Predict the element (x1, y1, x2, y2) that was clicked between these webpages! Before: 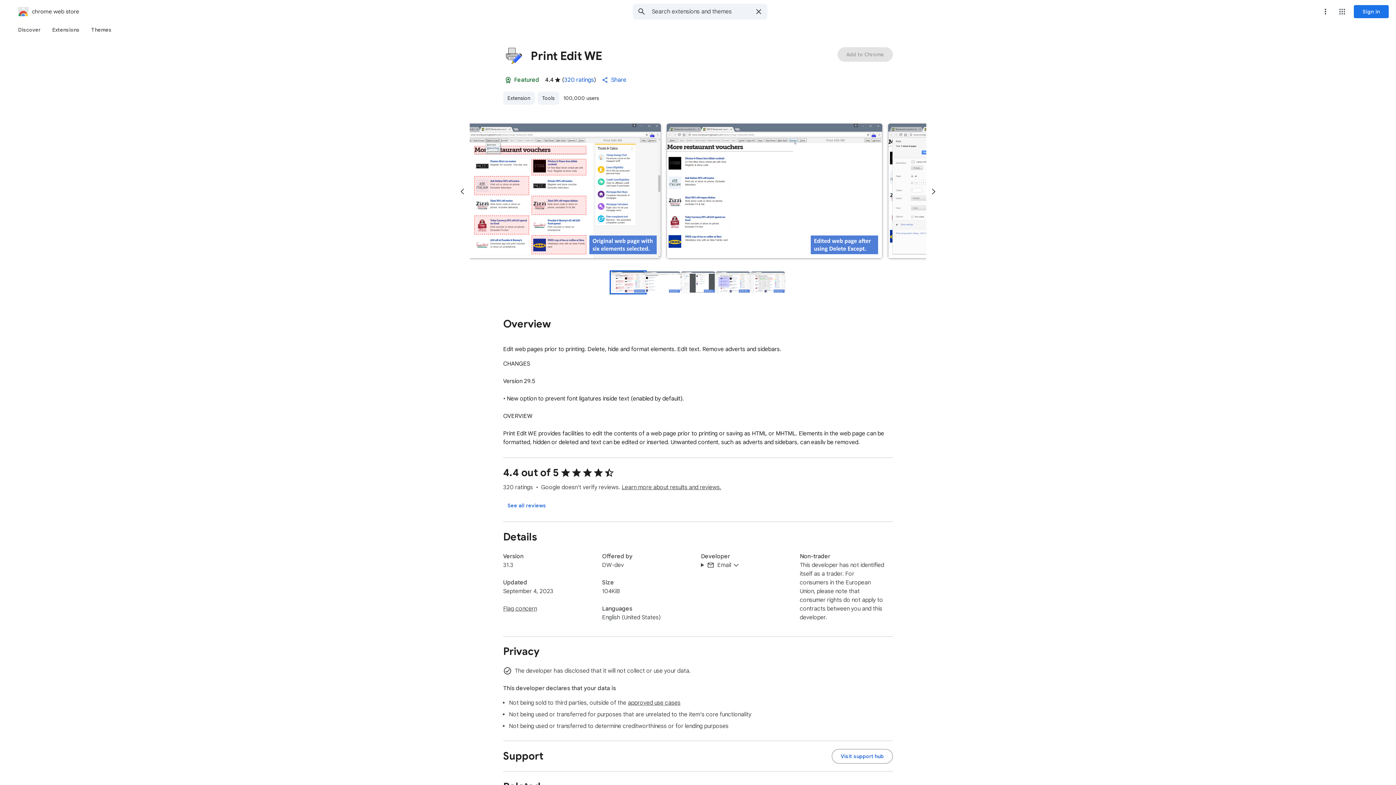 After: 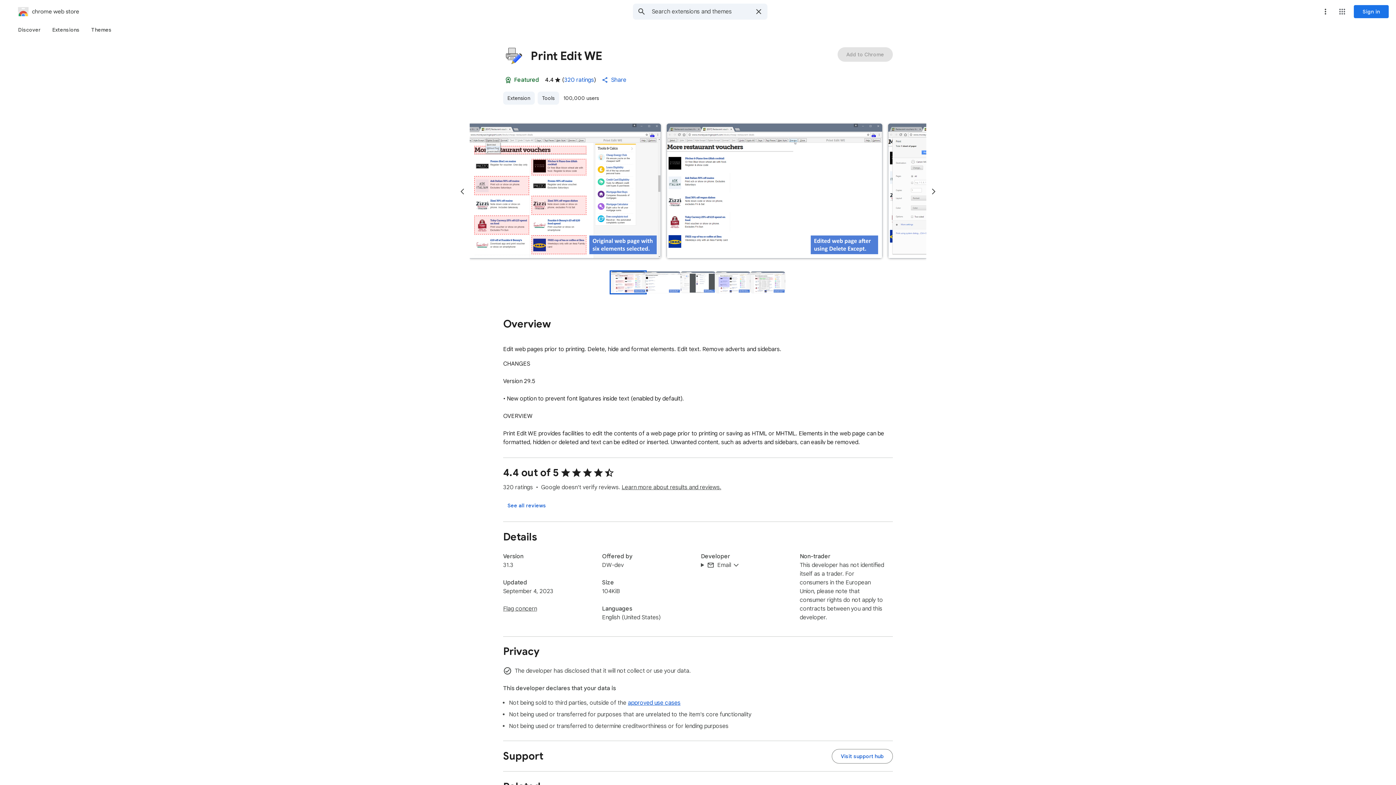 Action: bbox: (628, 699, 680, 707) label: approved use cases